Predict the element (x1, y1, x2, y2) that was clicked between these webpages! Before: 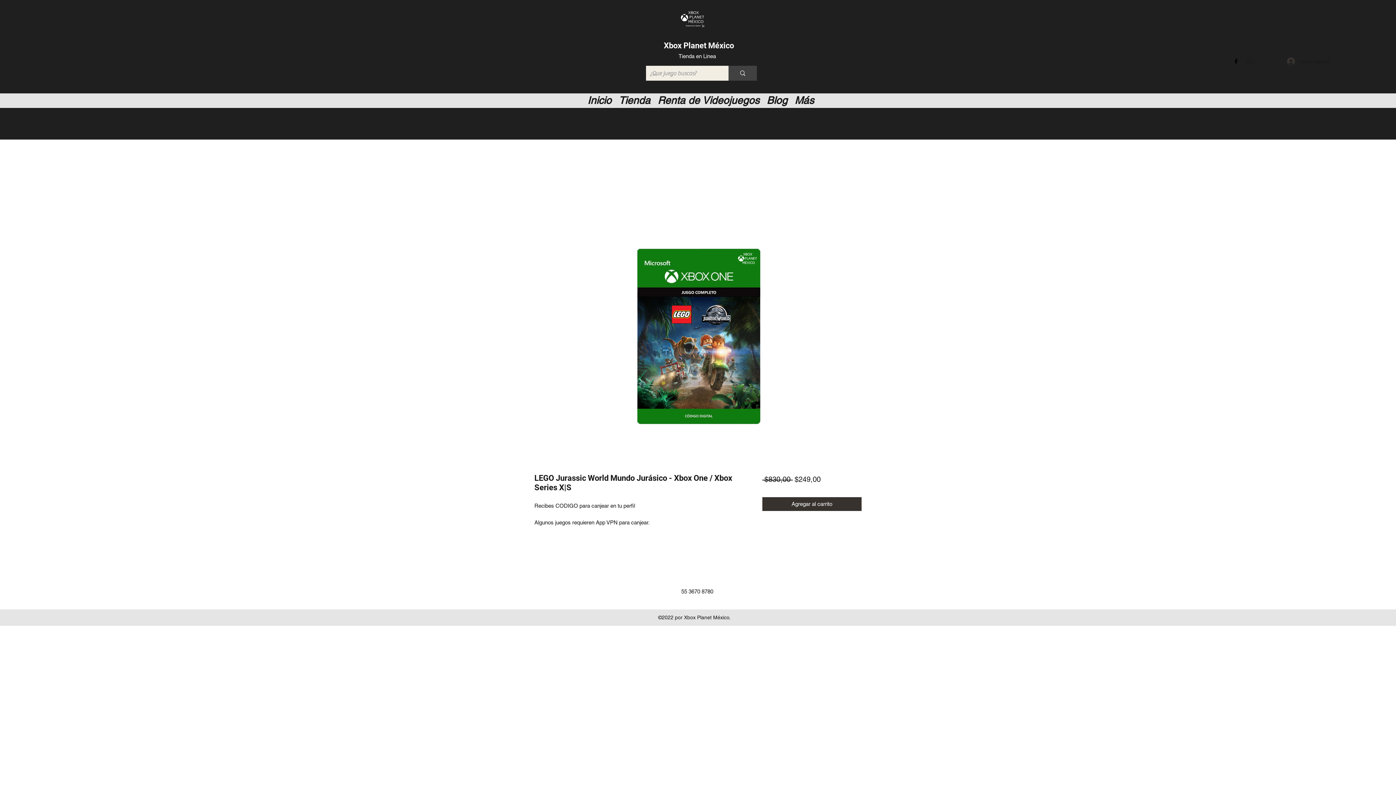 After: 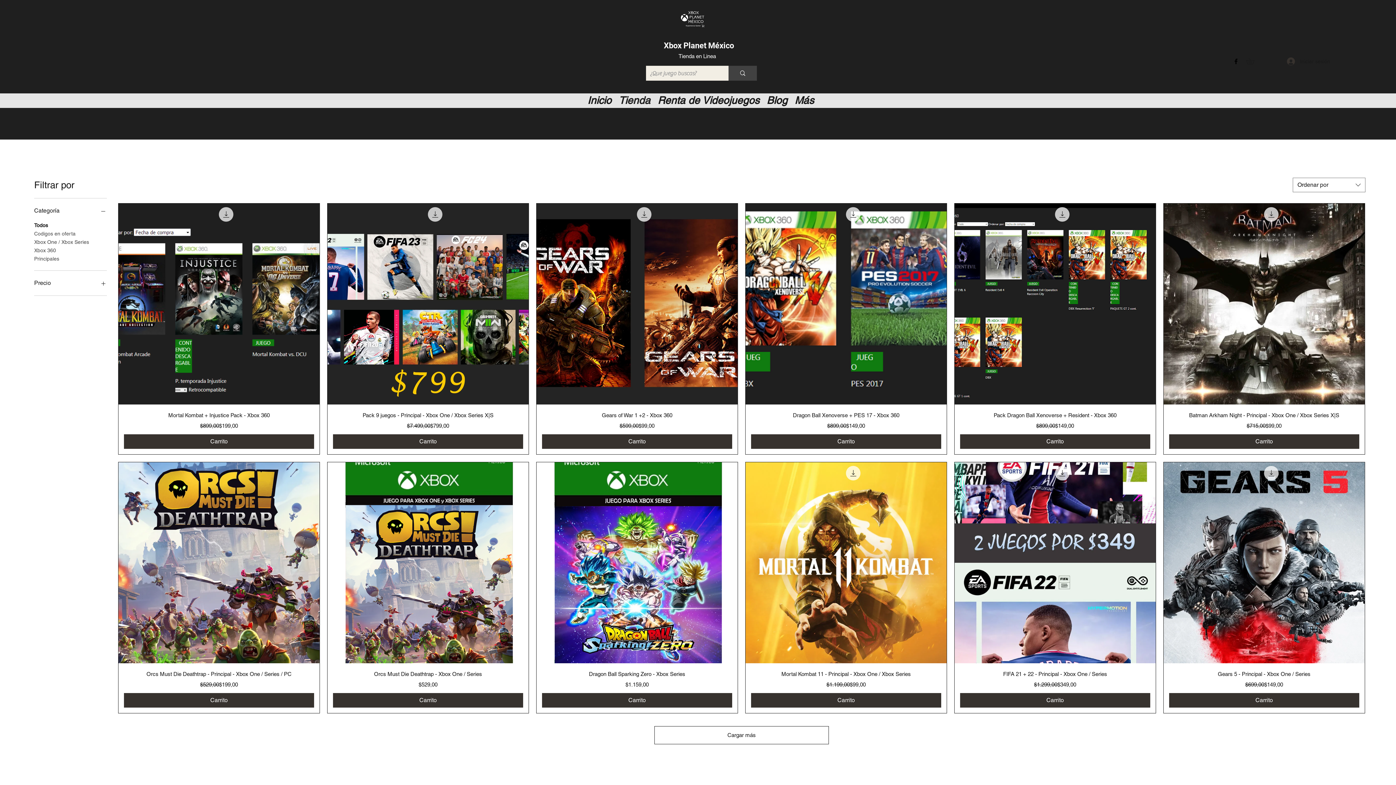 Action: label: Tienda bbox: (615, 93, 654, 106)